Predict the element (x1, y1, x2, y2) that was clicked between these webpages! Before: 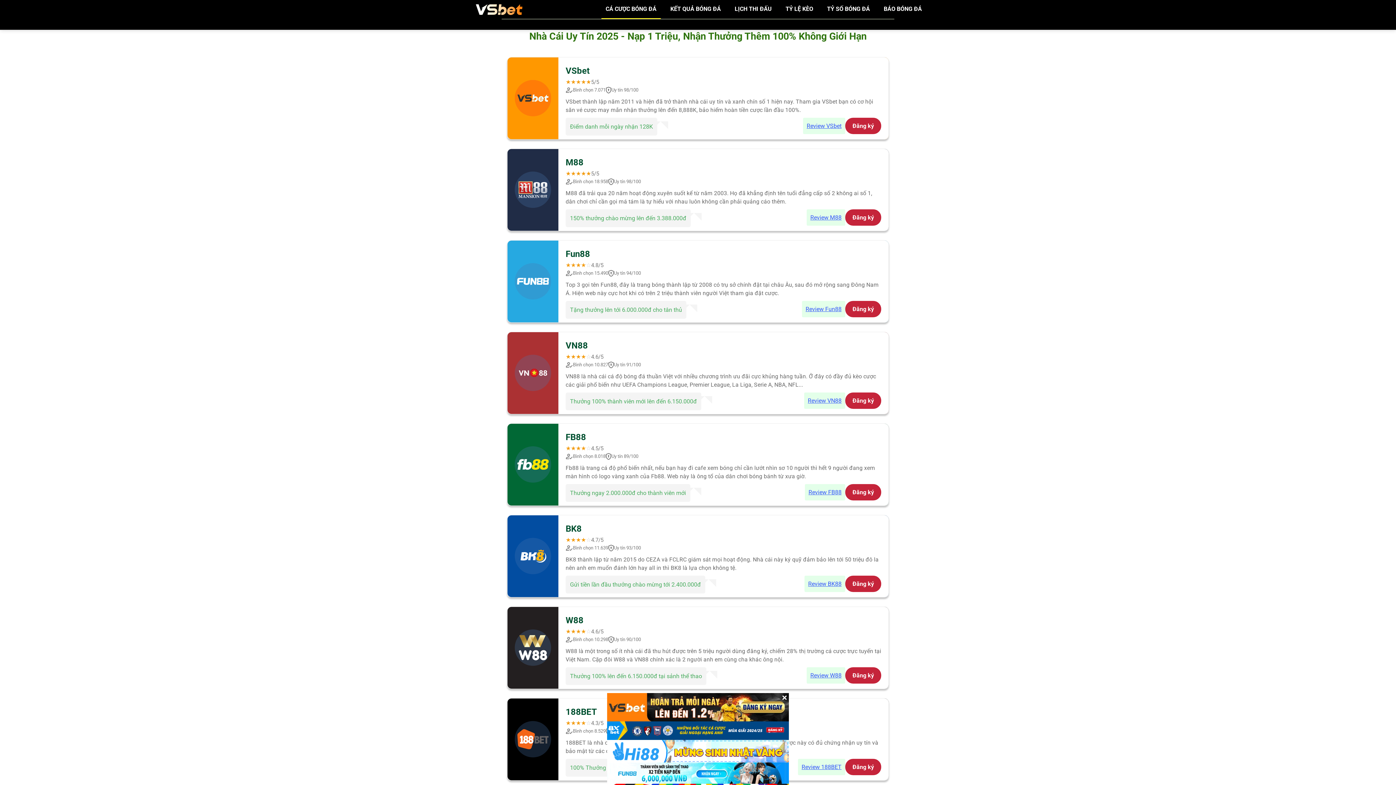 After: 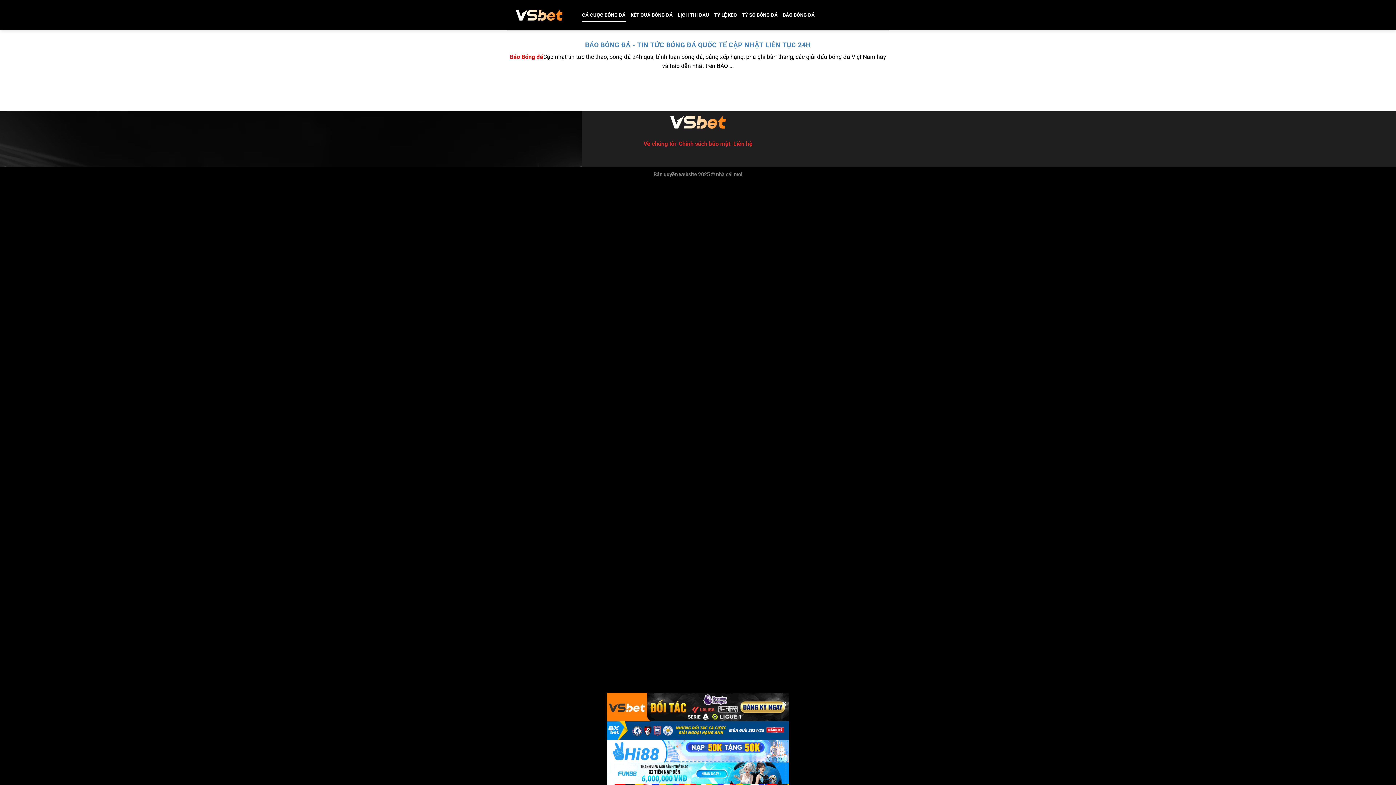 Action: bbox: (879, 0, 926, 18) label: BÁO BÓNG ĐÁ